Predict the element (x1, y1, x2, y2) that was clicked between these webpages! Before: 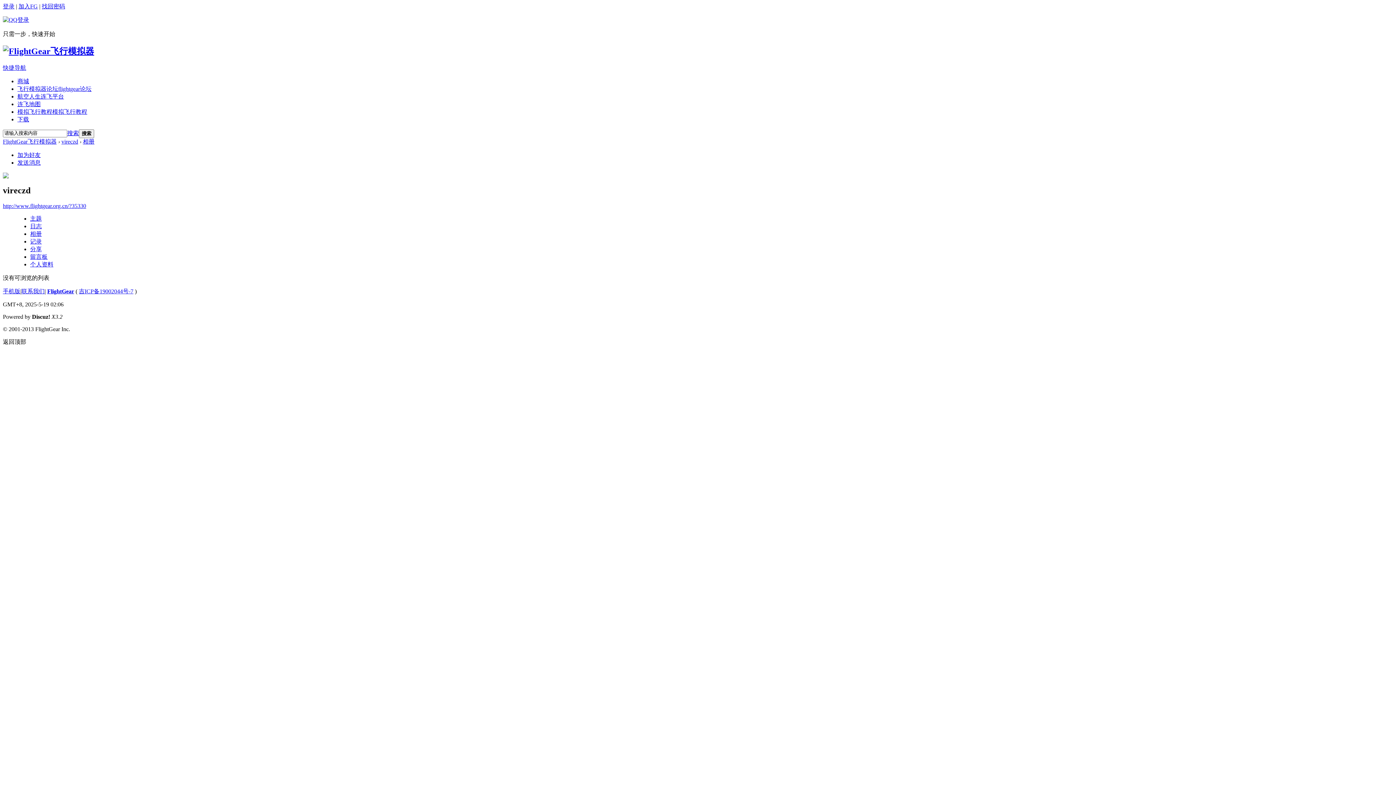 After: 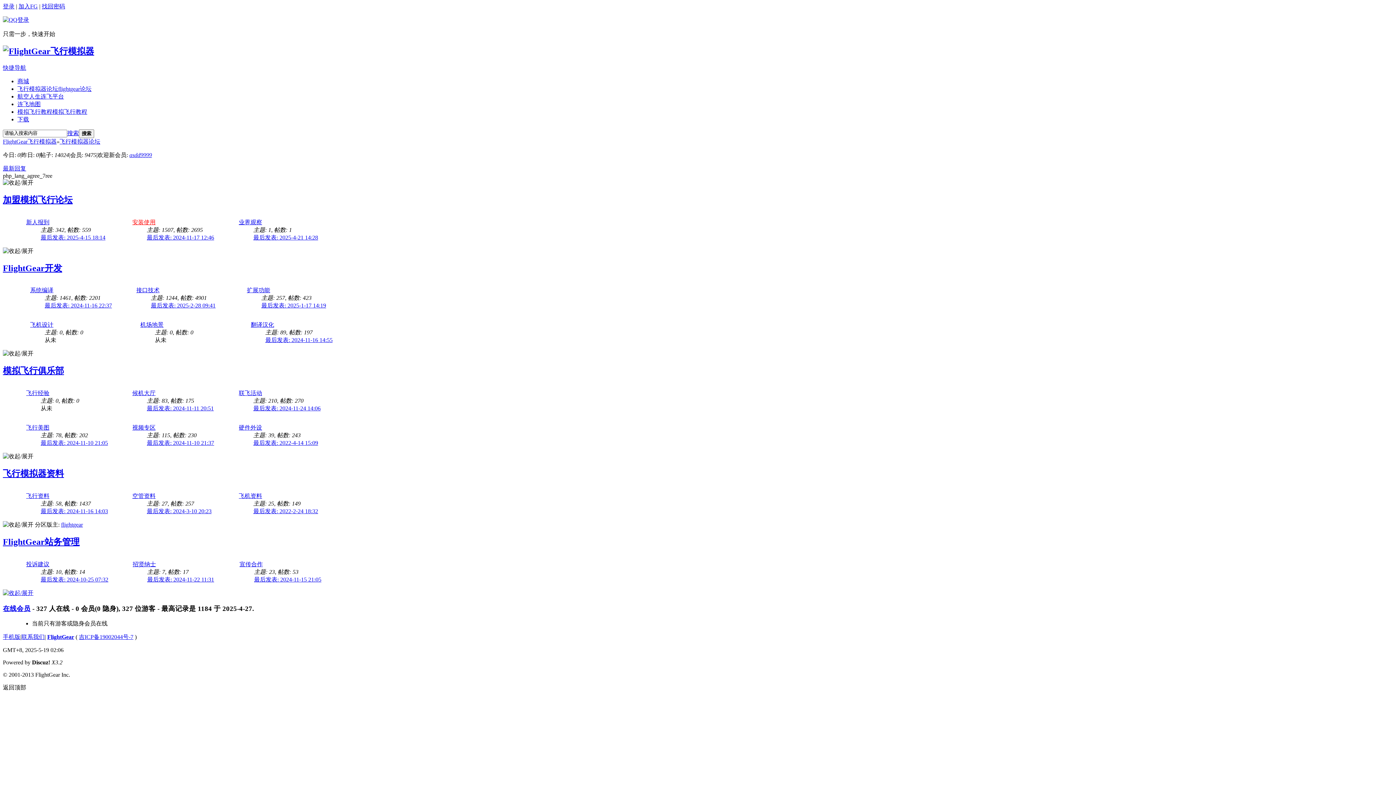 Action: bbox: (2, 46, 94, 55)